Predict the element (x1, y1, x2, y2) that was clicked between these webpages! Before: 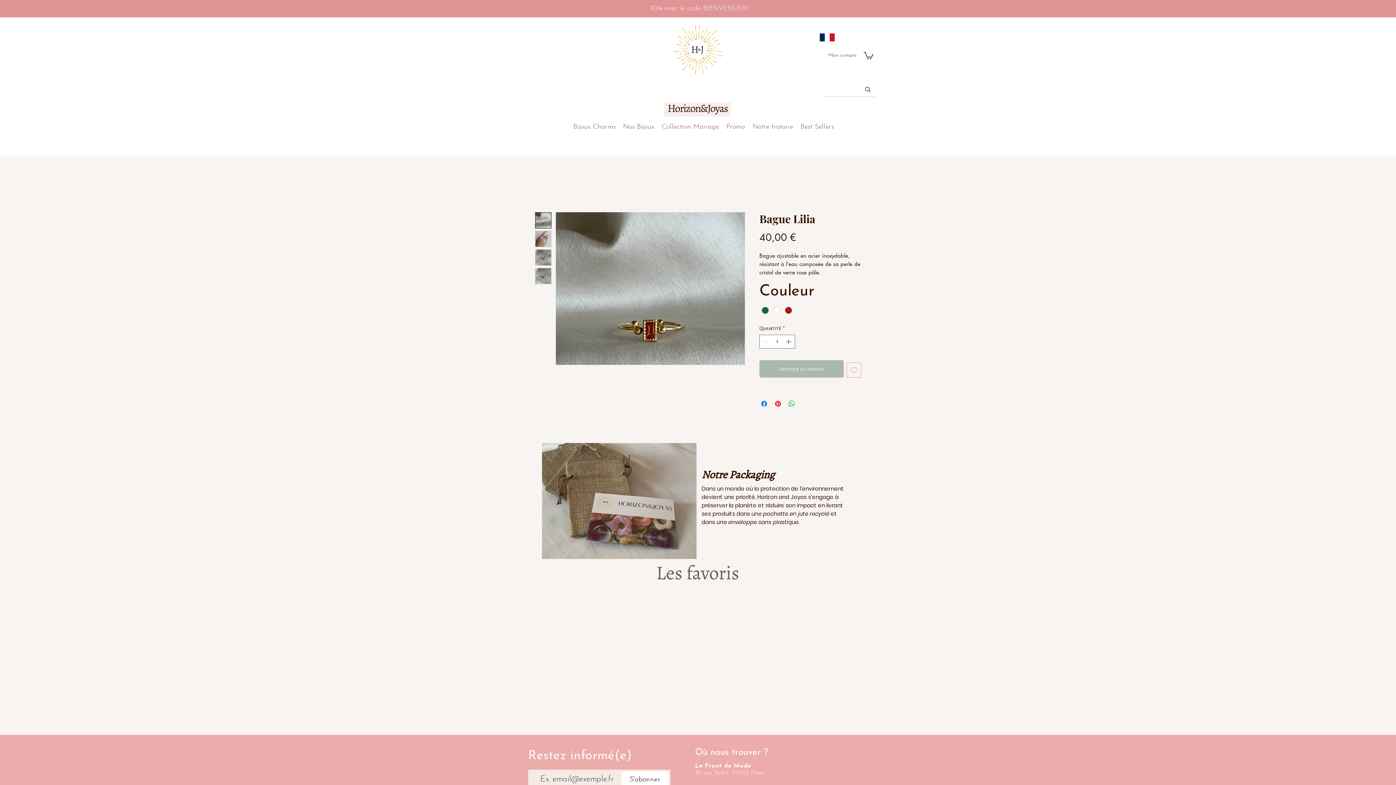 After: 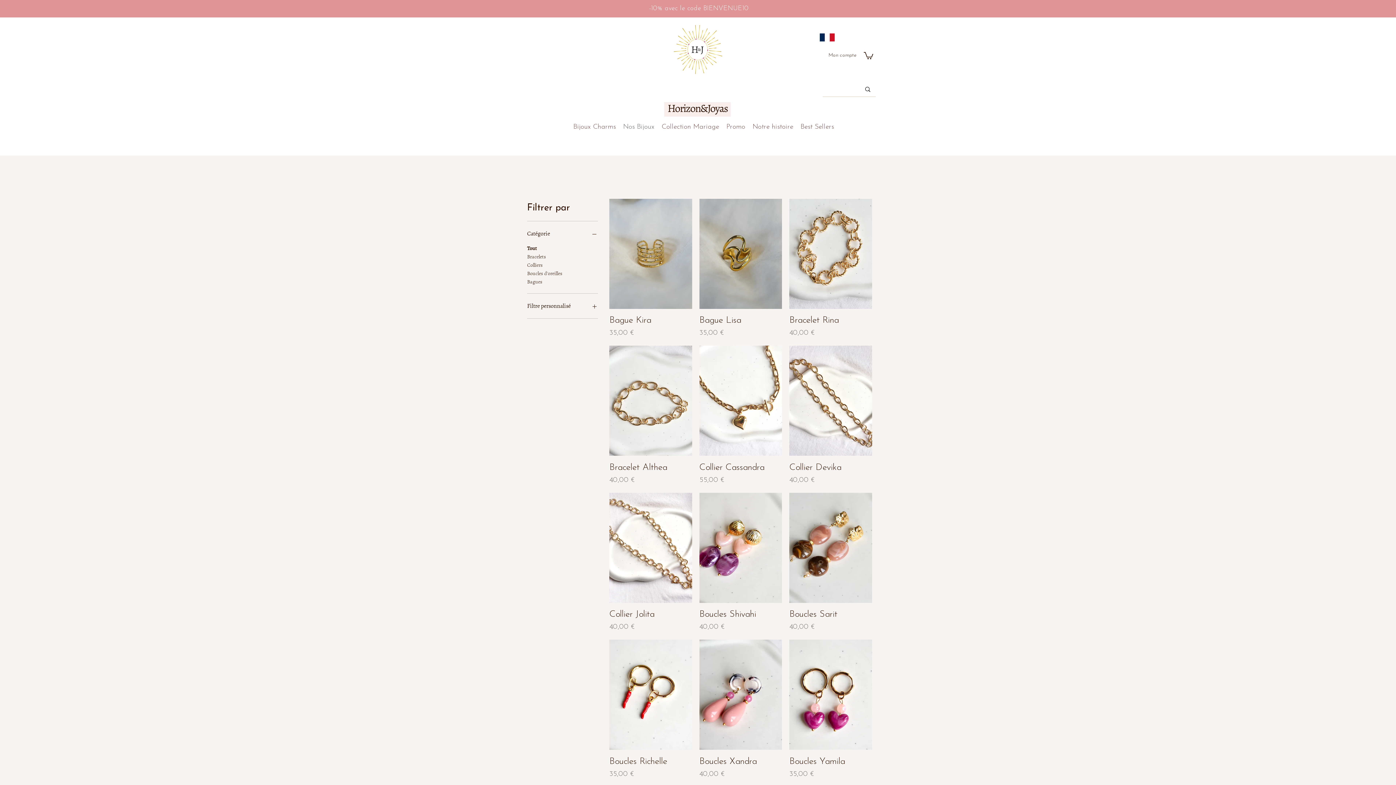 Action: bbox: (619, 113, 658, 140) label: Nos Bijoux